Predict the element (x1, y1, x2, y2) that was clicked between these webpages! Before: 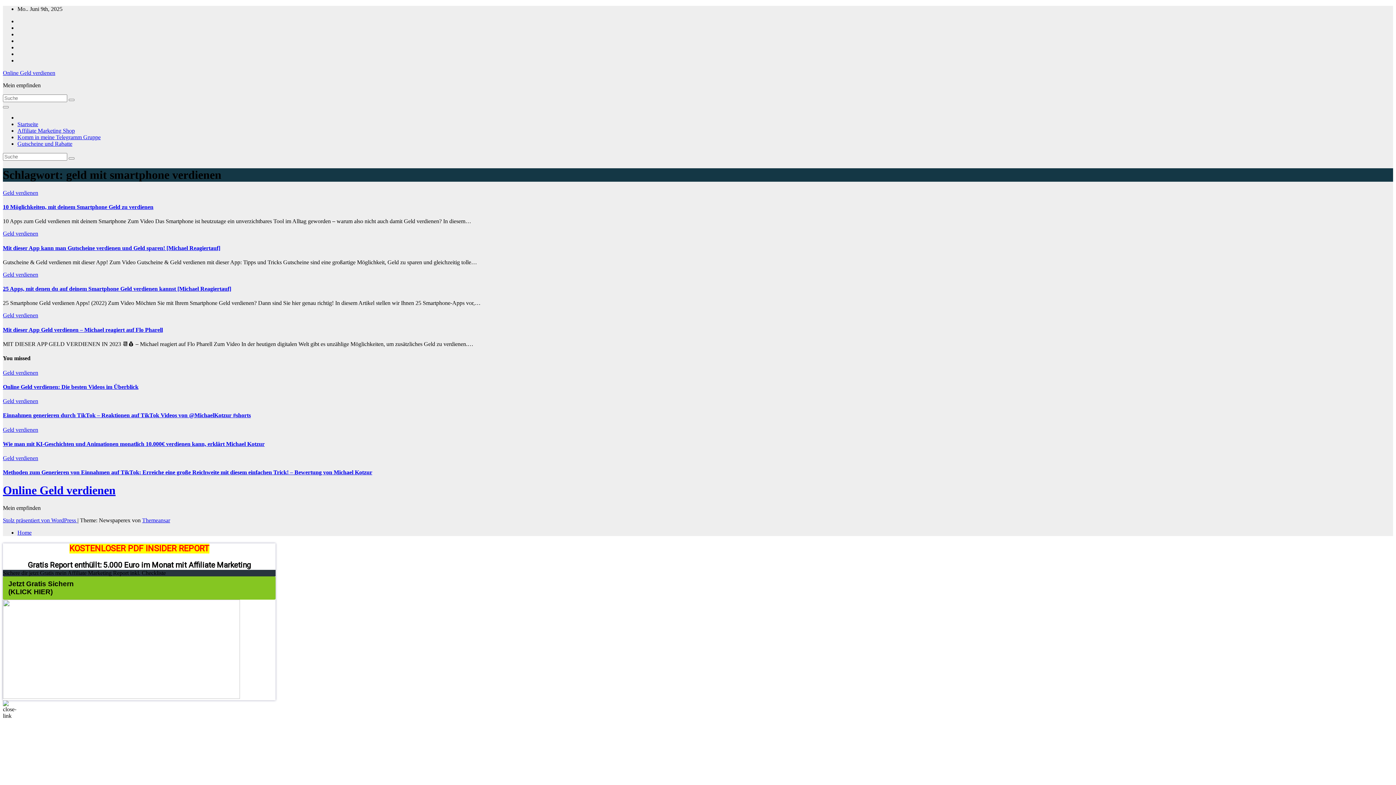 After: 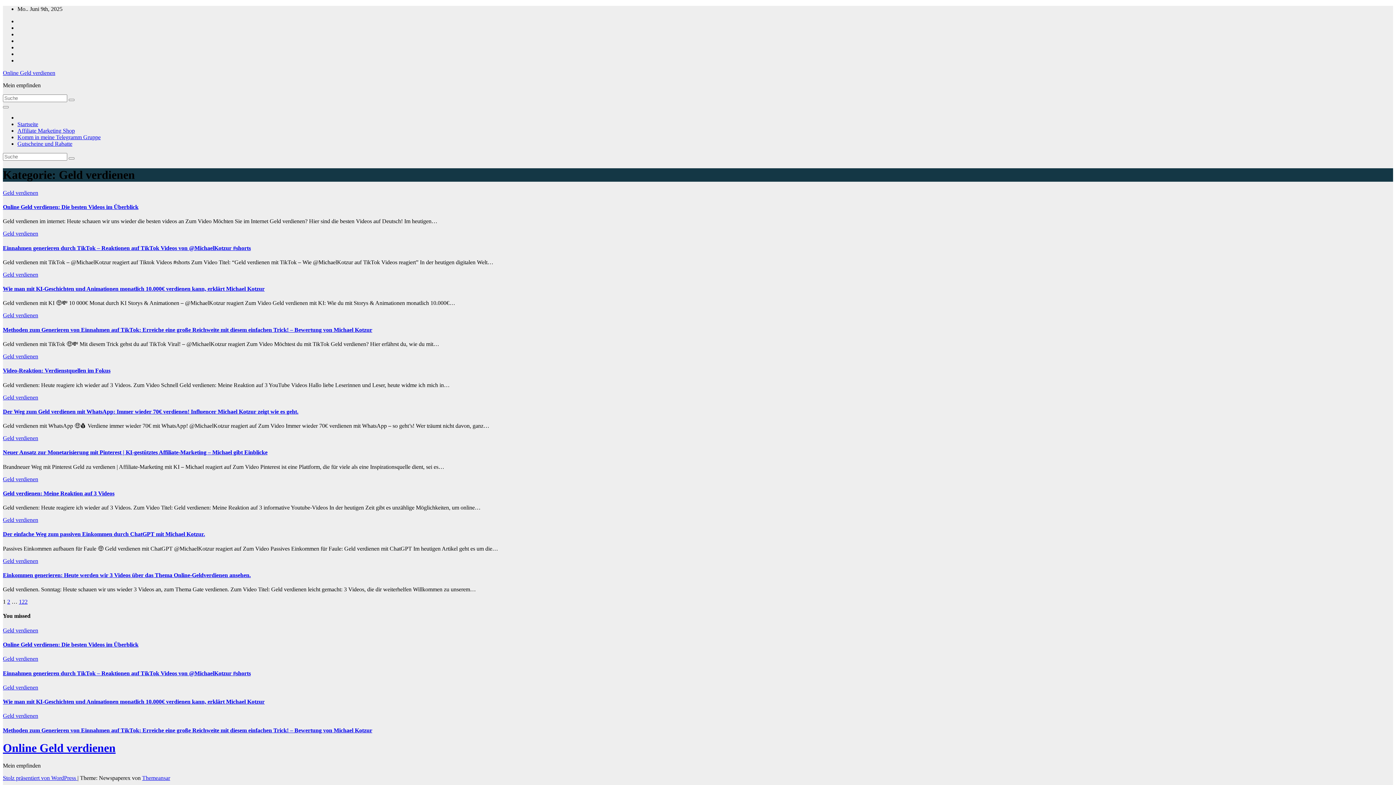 Action: bbox: (2, 455, 38, 461) label: Geld verdienen